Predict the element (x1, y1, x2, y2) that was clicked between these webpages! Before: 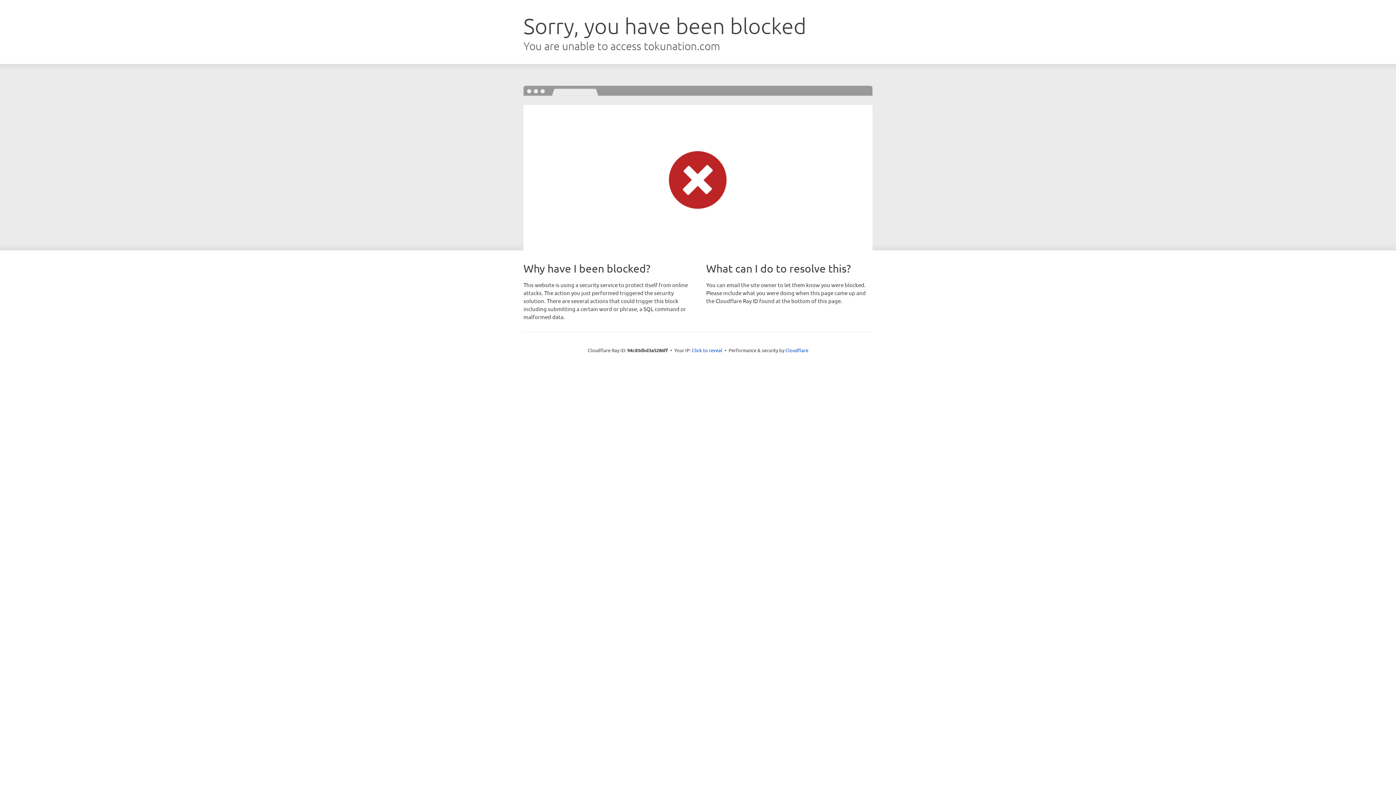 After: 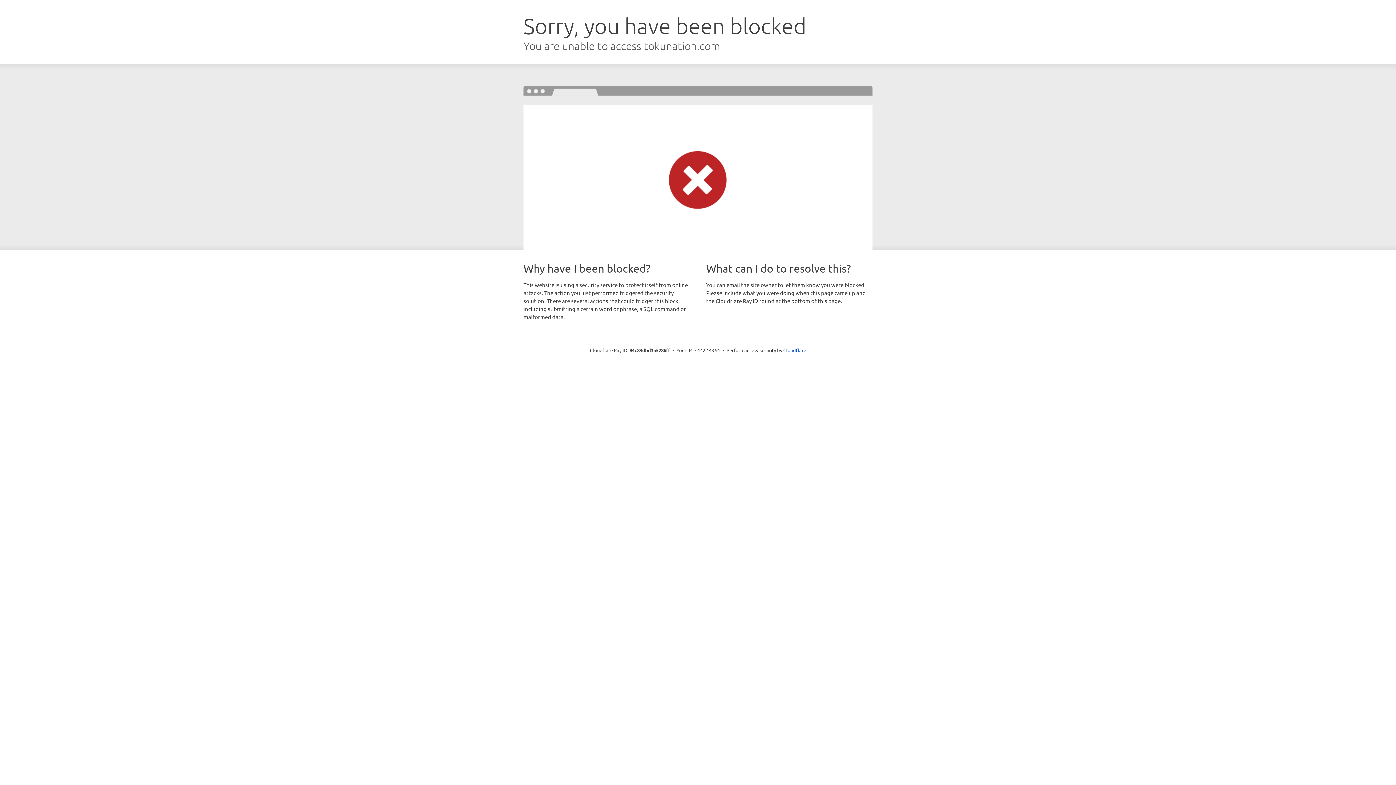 Action: label: Click to reveal bbox: (692, 346, 722, 353)